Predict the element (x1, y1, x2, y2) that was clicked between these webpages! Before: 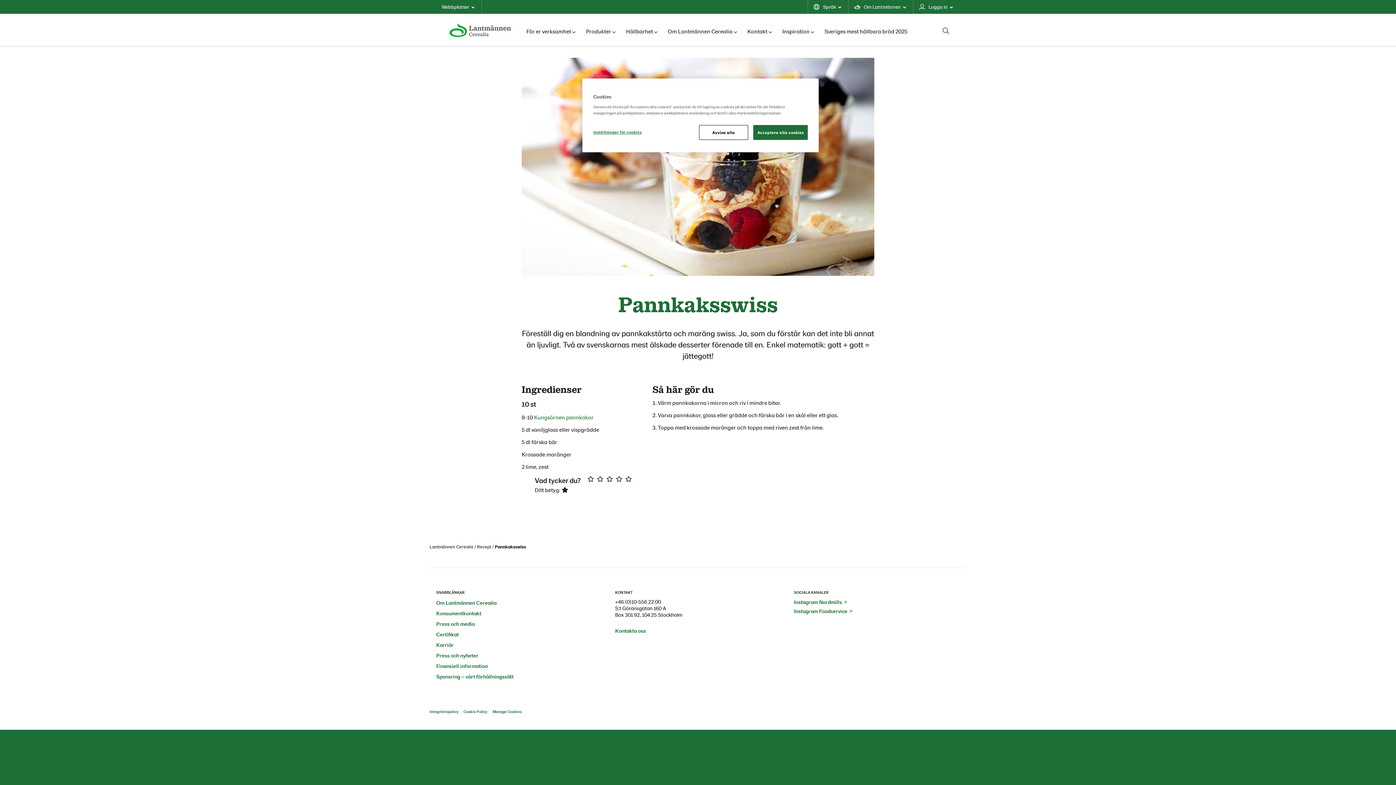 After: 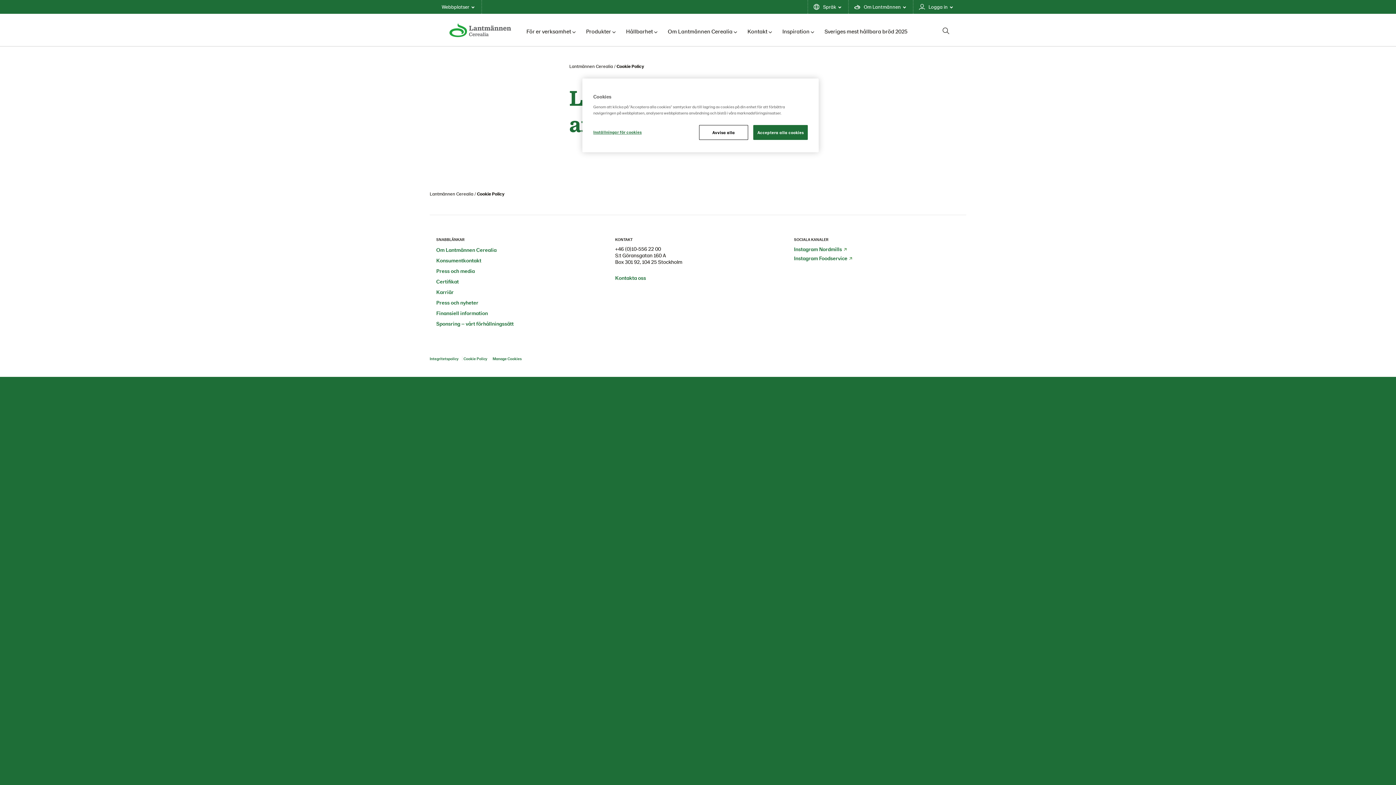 Action: label: Cookie Policy  bbox: (463, 709, 488, 714)